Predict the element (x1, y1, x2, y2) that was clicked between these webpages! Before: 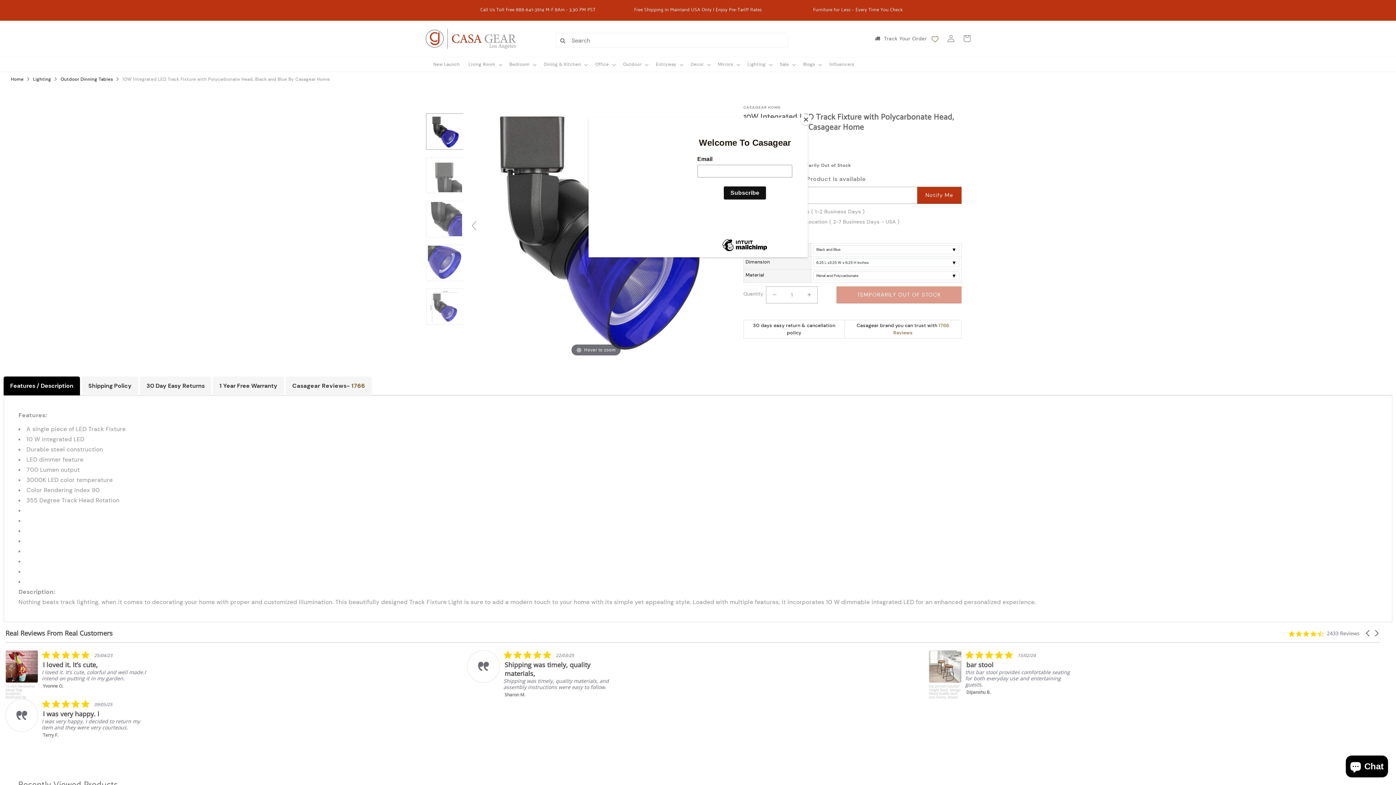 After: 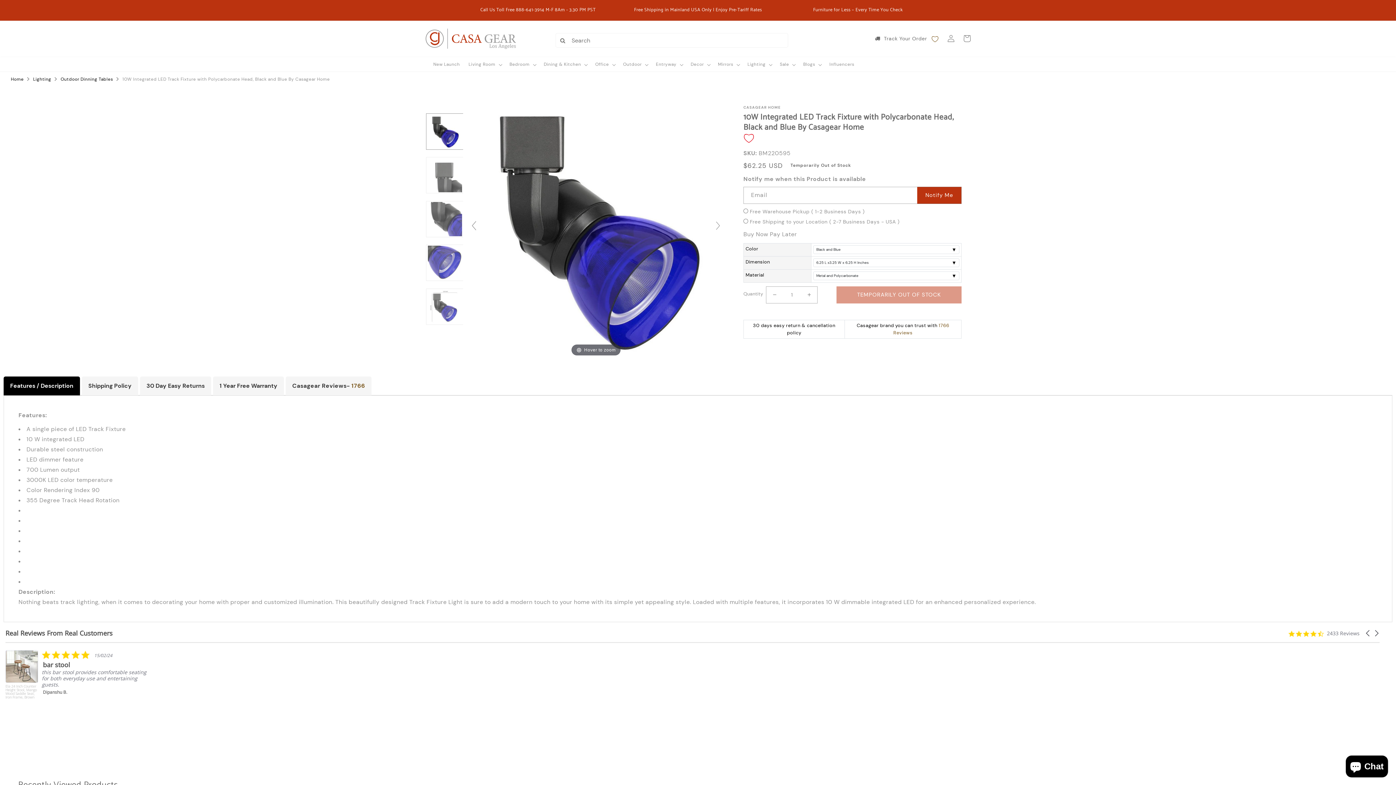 Action: label: Close bbox: (800, 114, 811, 125)